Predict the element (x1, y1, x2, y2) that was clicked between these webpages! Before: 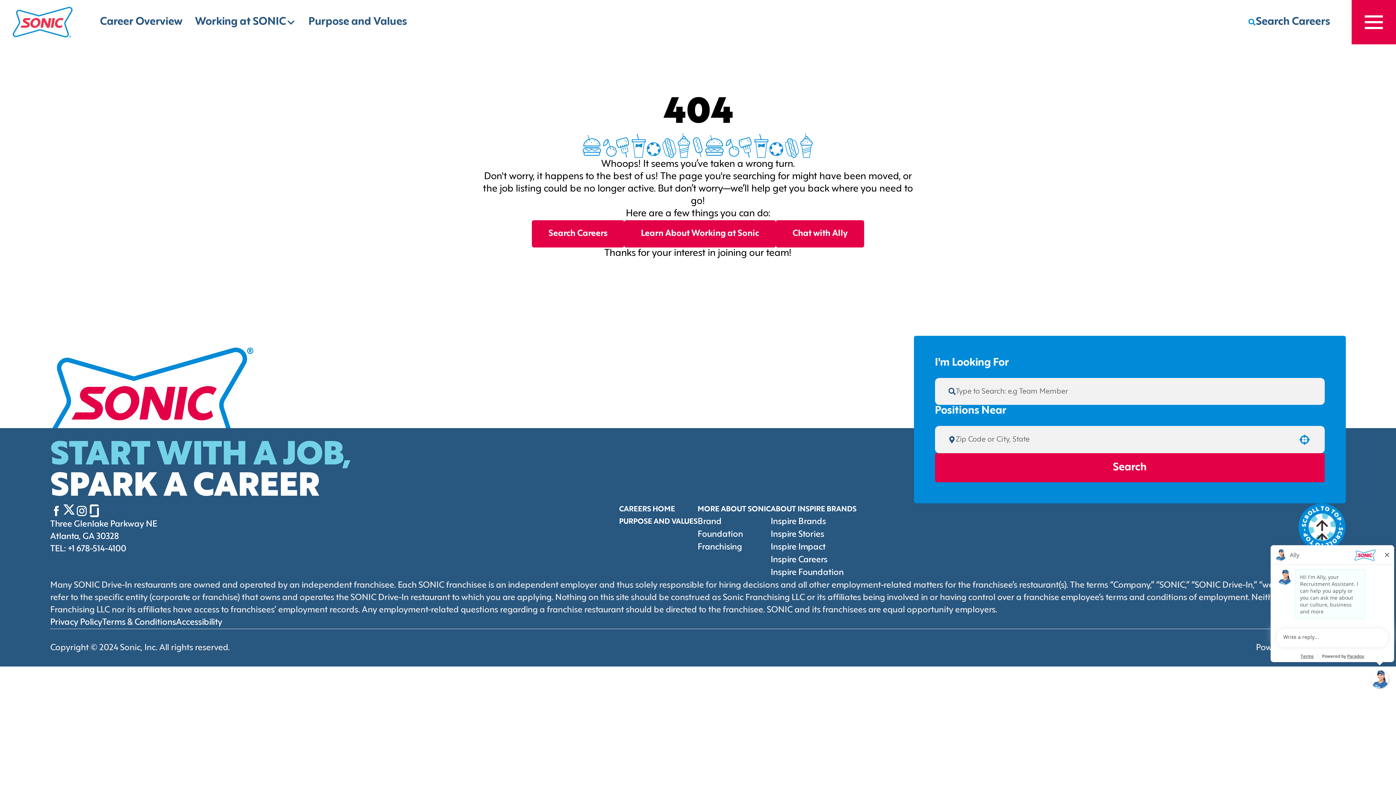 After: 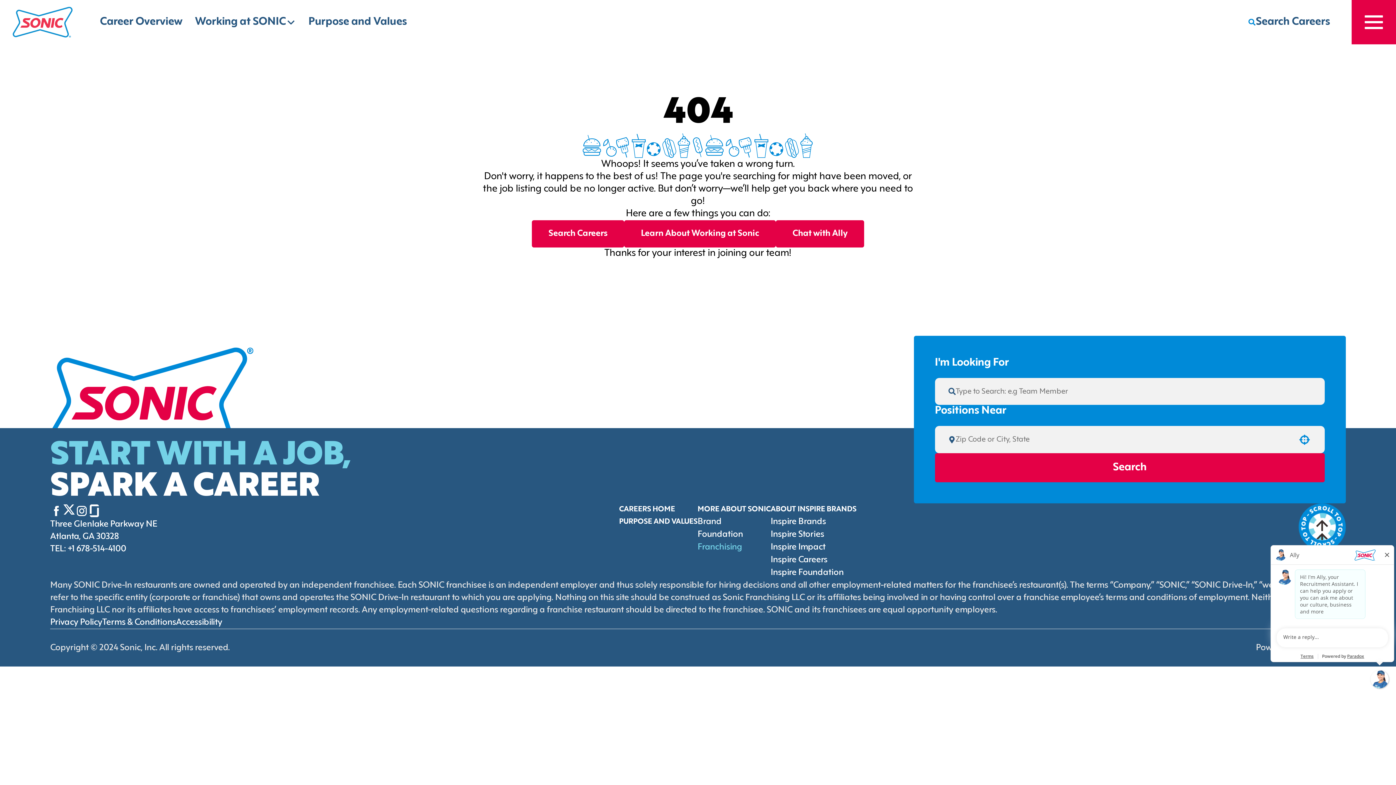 Action: label:  Go to Franchising (Opens in new tab) bbox: (697, 543, 742, 551)